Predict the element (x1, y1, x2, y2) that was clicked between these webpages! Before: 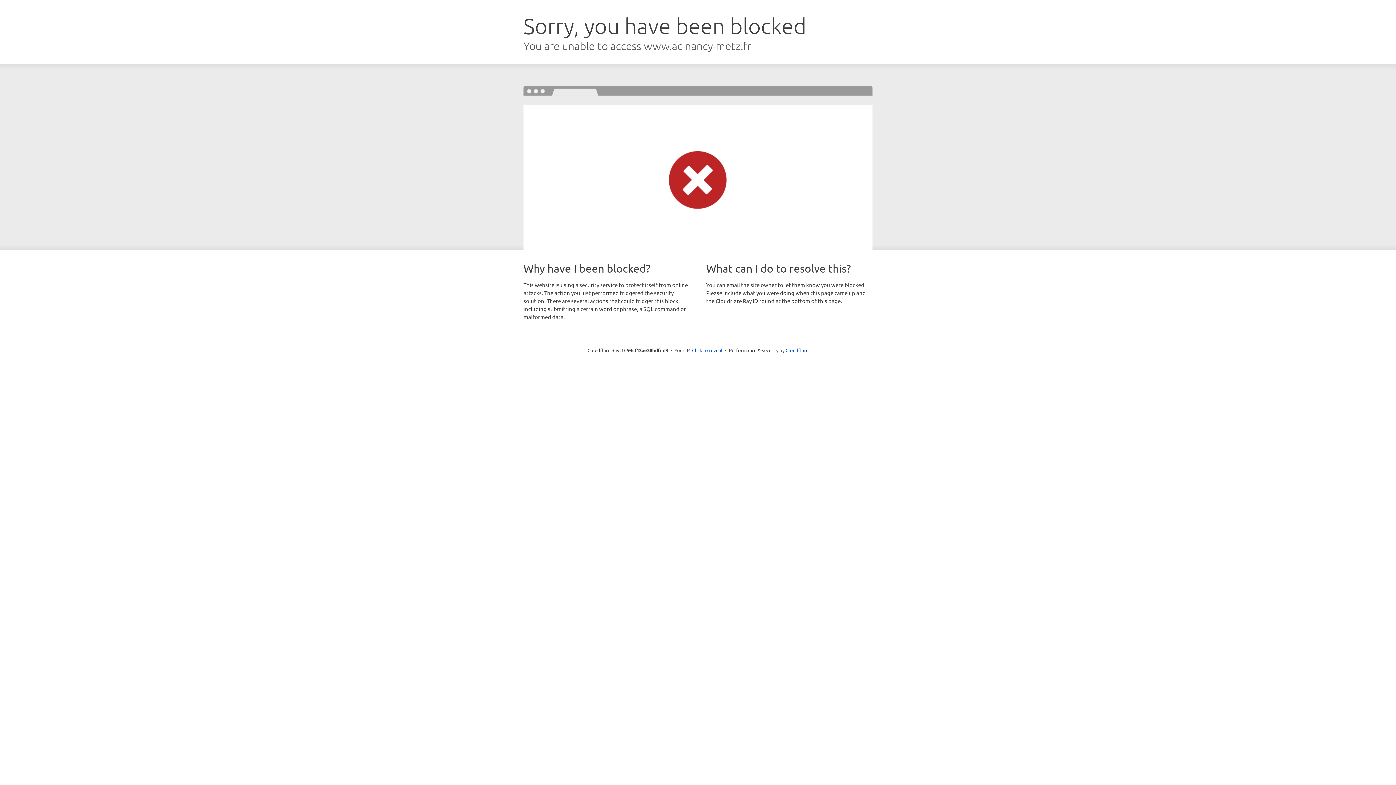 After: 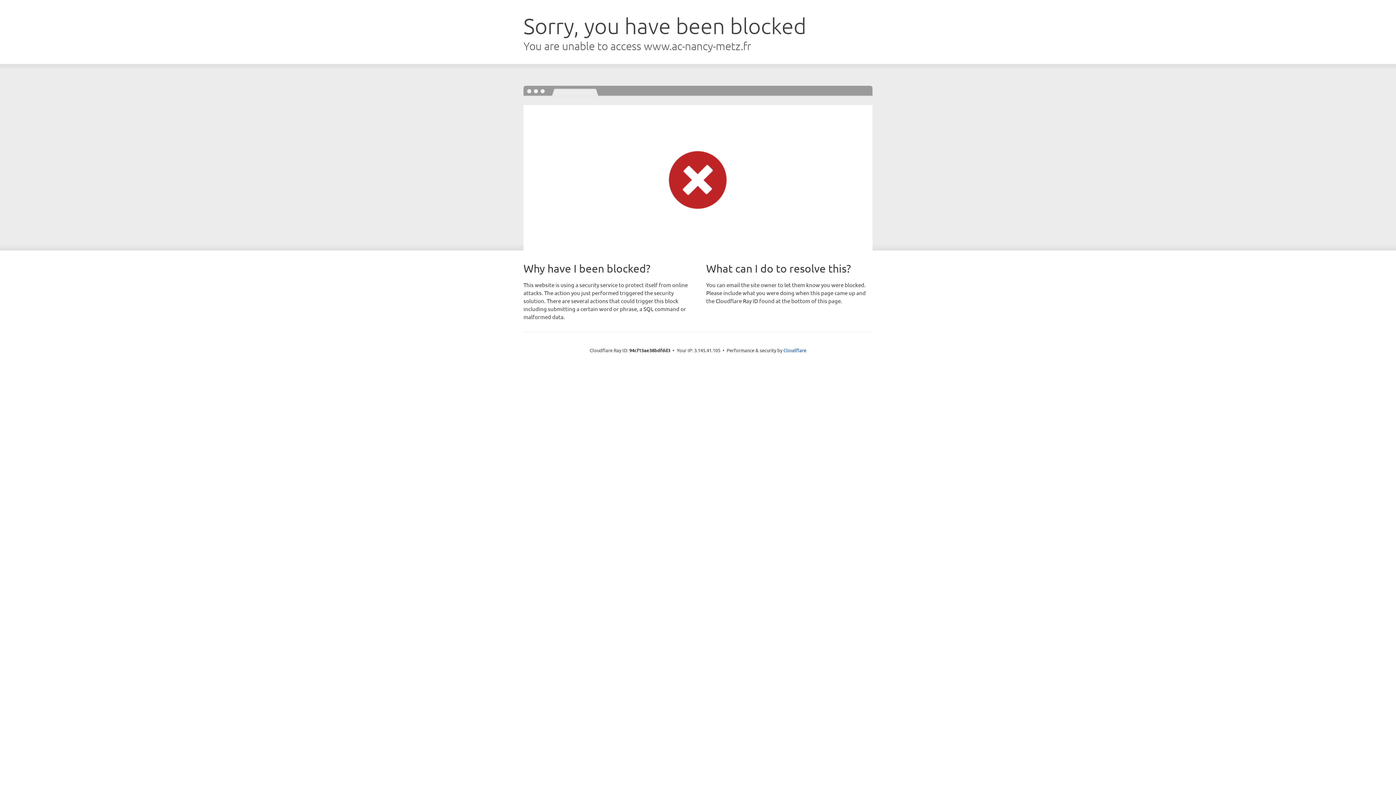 Action: bbox: (692, 346, 722, 353) label: Click to reveal